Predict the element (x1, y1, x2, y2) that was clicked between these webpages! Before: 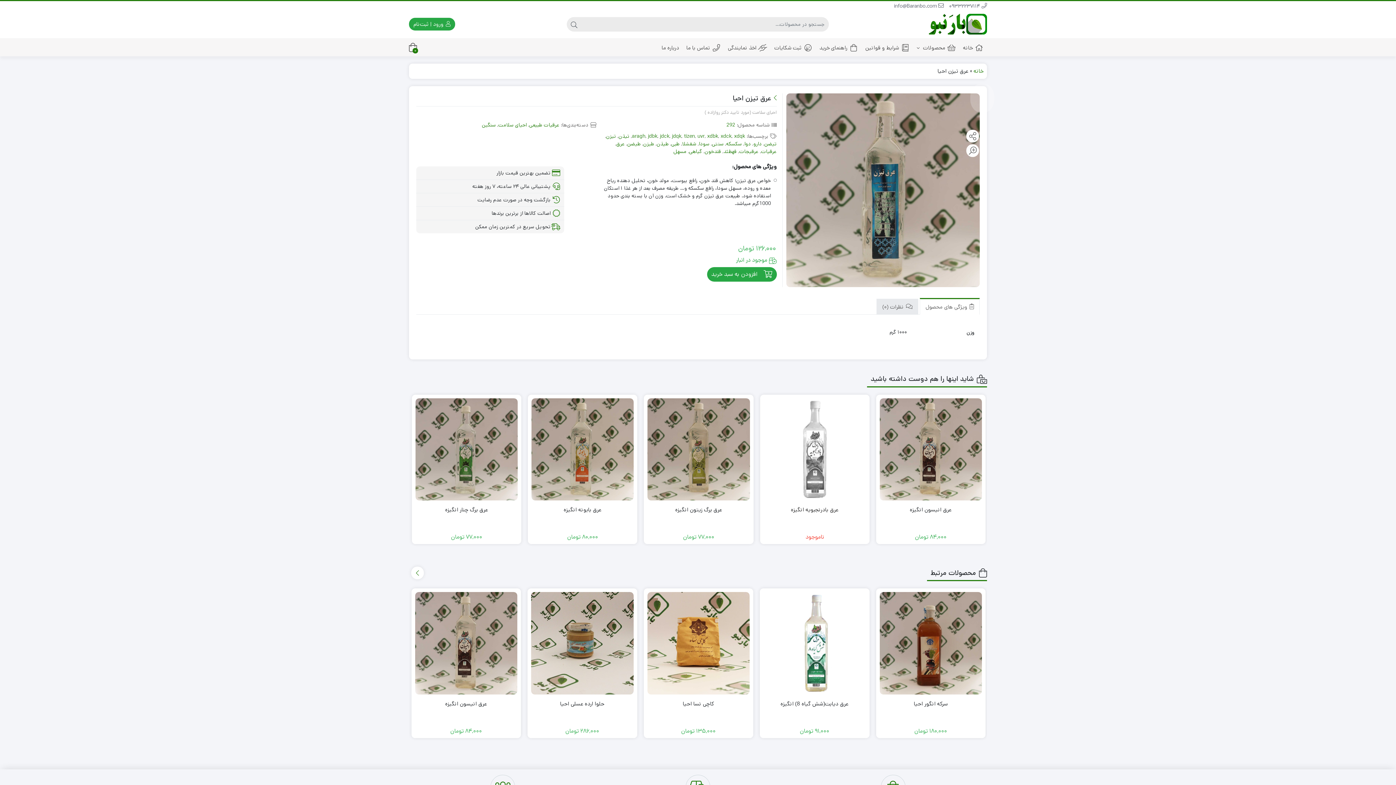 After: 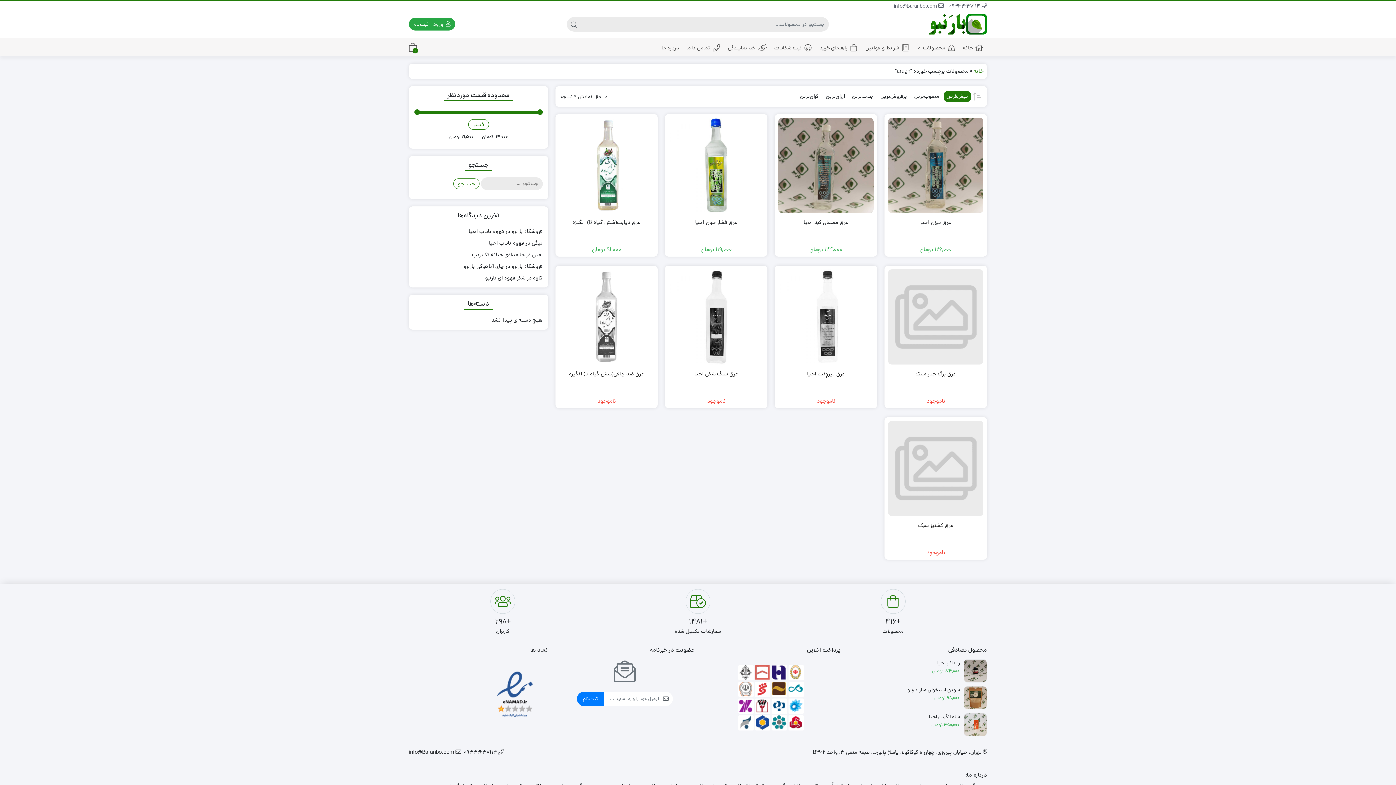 Action: label: aragh bbox: (632, 132, 645, 140)